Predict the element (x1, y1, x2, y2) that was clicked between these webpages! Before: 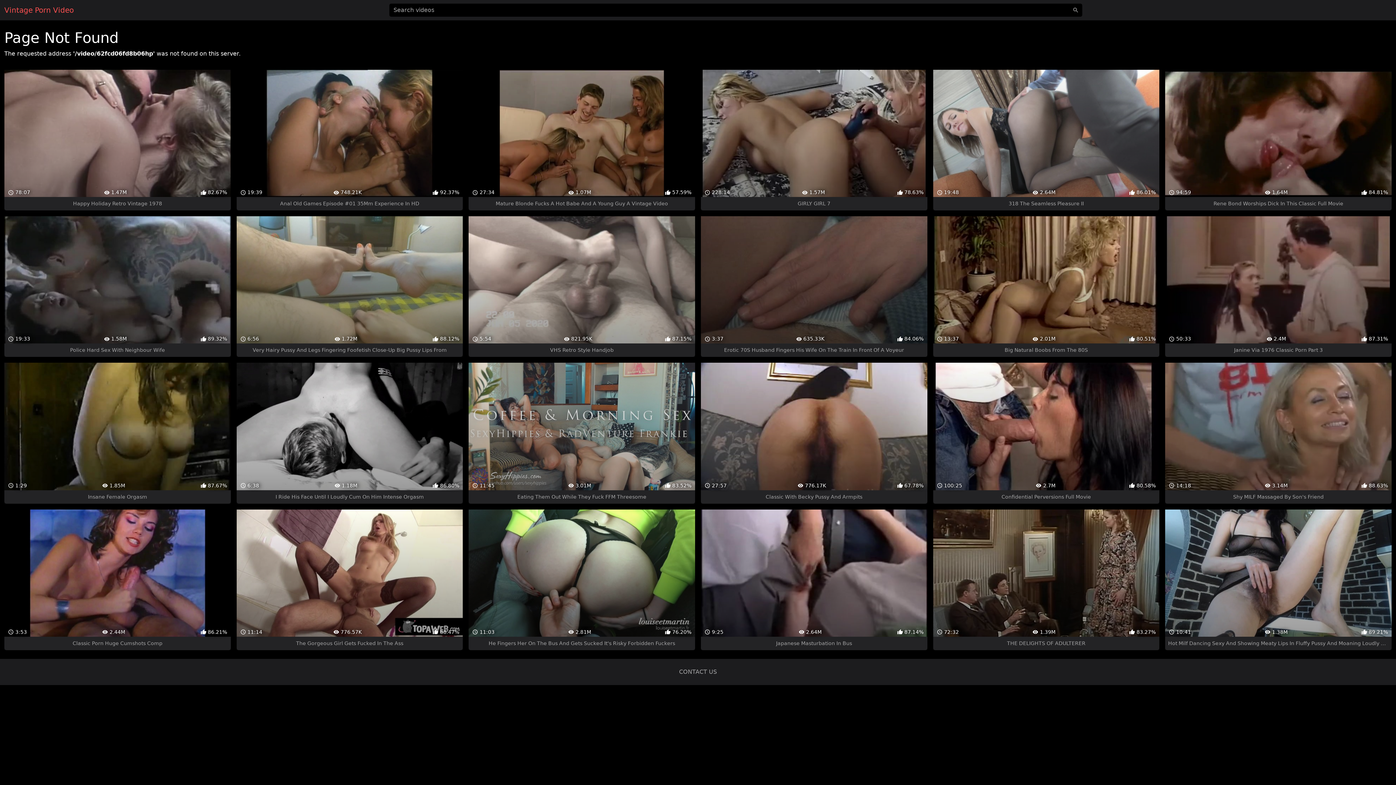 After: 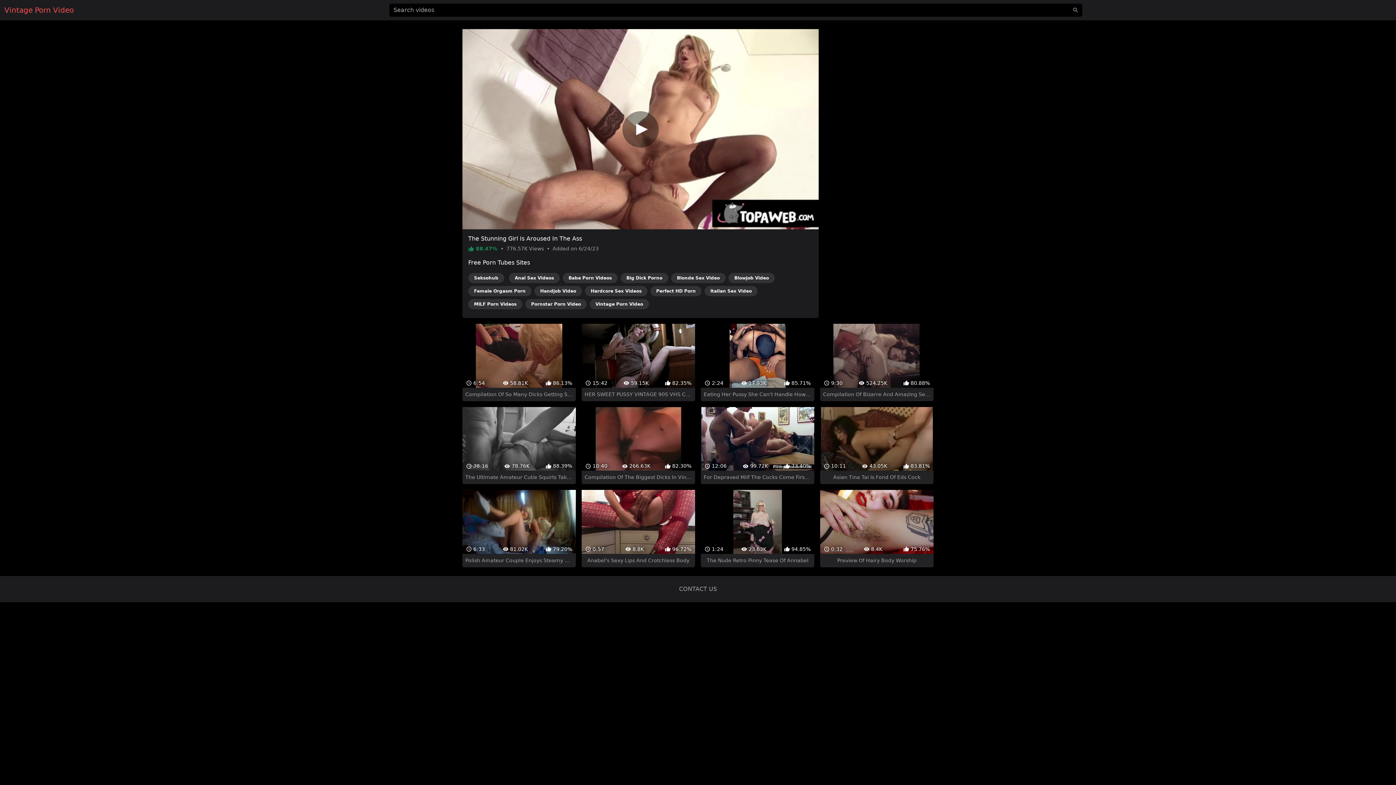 Action: label:  11:14
 776.57K
 88.47%
The Gorgeous Girl Gets Fucked In The Ass bbox: (236, 509, 463, 650)